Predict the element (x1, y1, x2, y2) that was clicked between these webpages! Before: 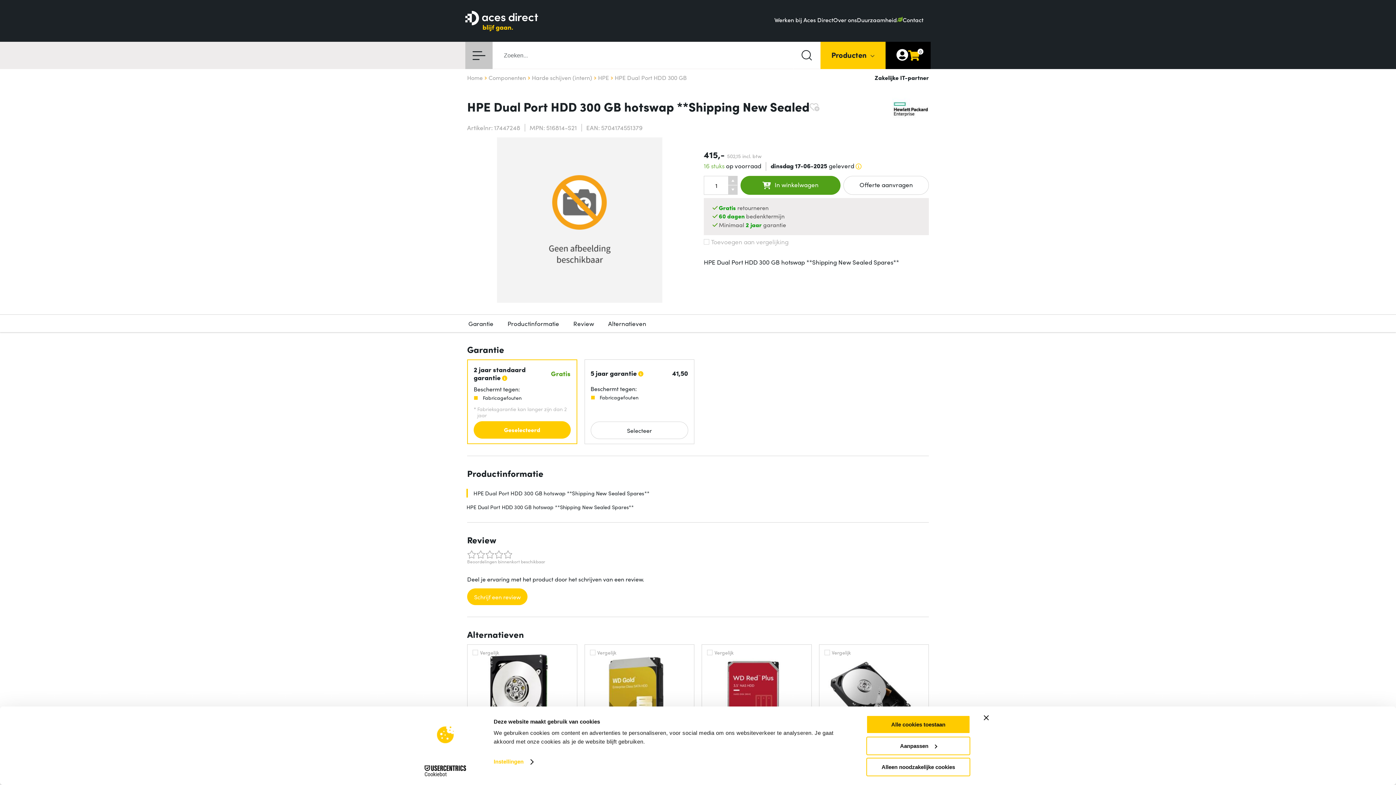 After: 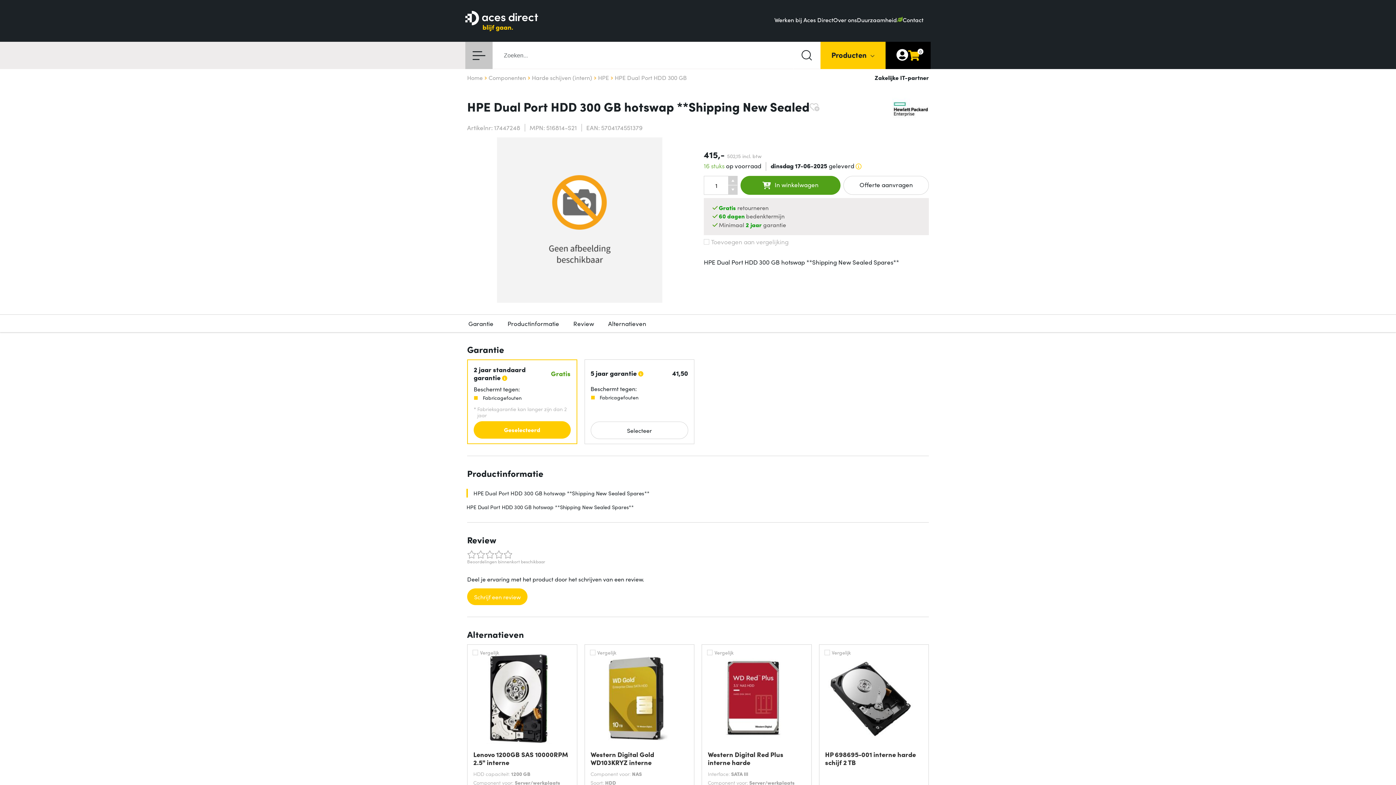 Action: bbox: (984, 715, 989, 720) label: Banner sluiten